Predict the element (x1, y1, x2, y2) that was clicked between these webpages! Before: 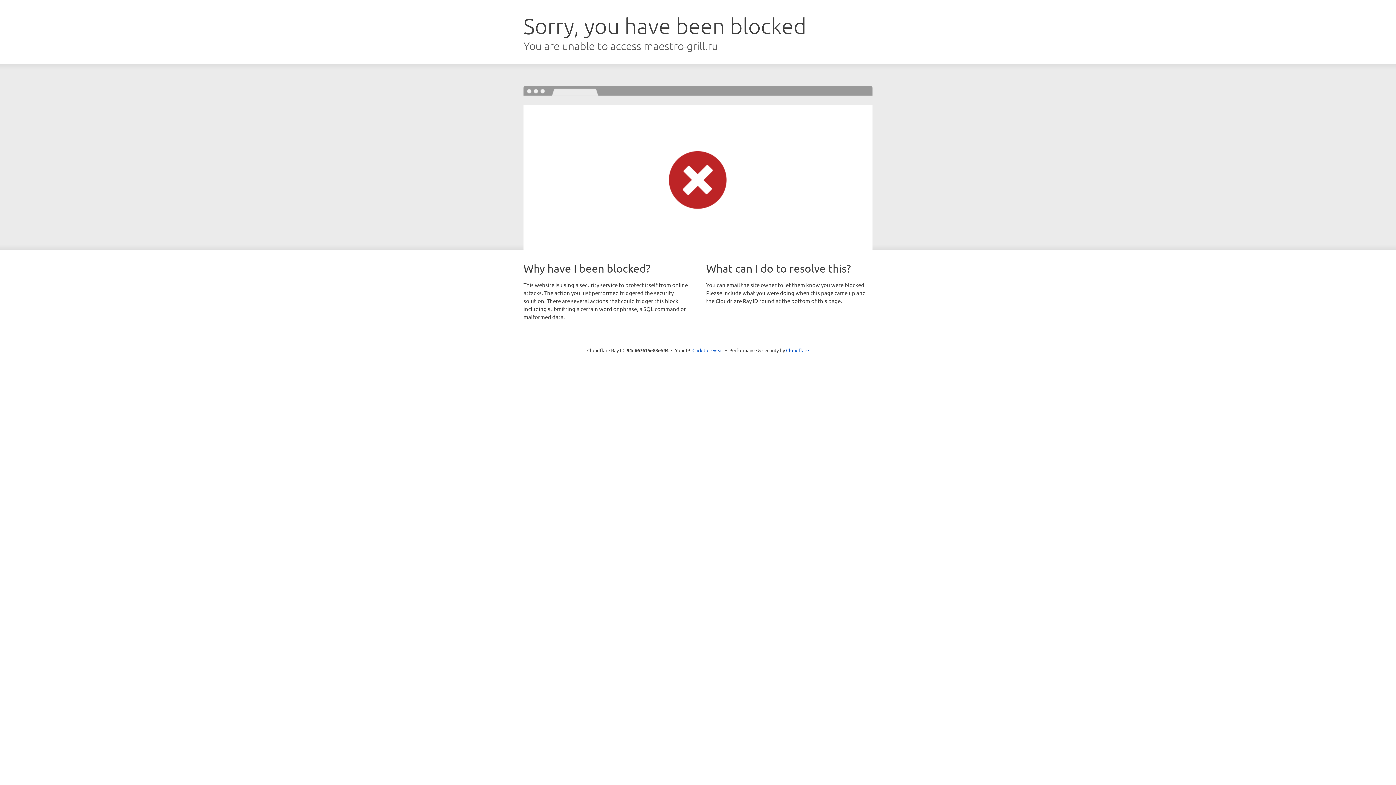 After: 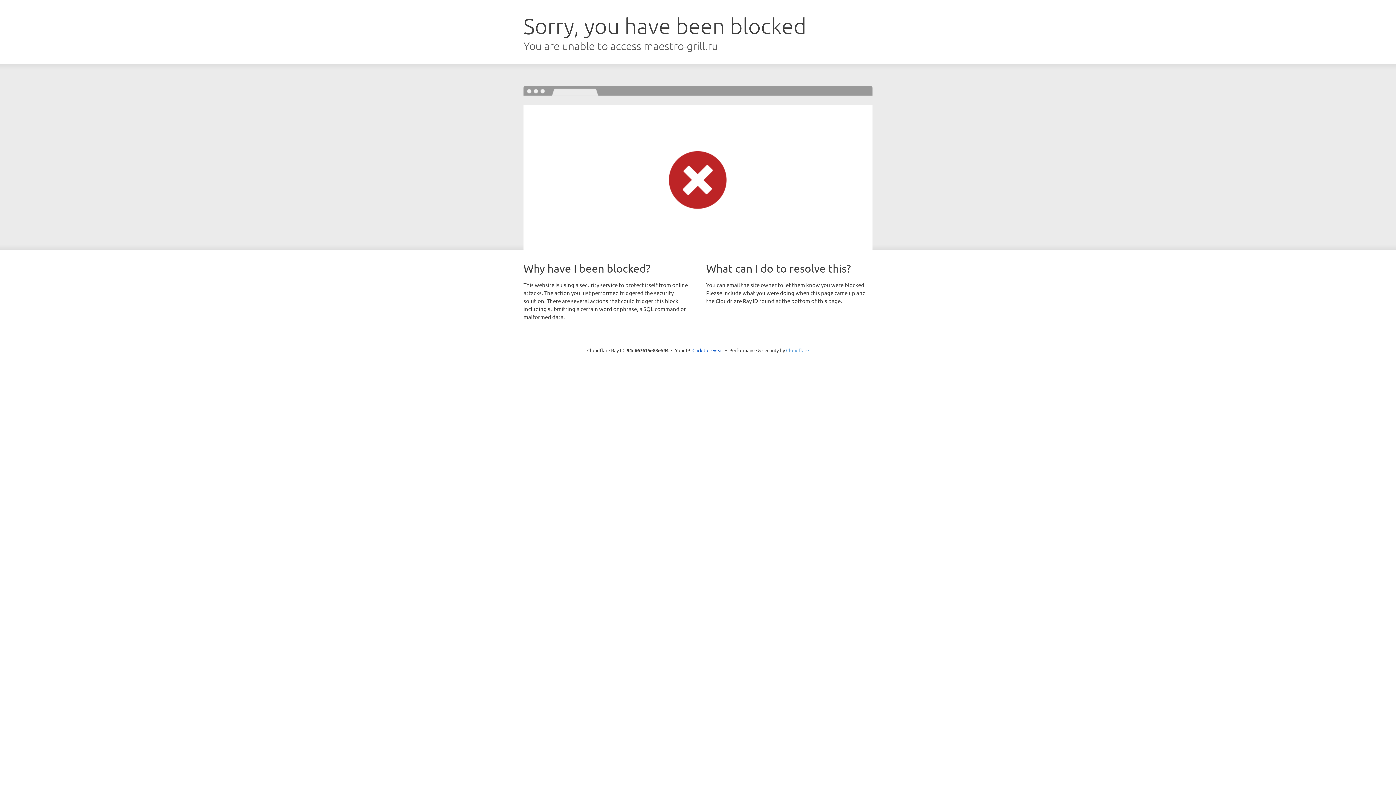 Action: label: Cloudflare bbox: (786, 347, 809, 353)